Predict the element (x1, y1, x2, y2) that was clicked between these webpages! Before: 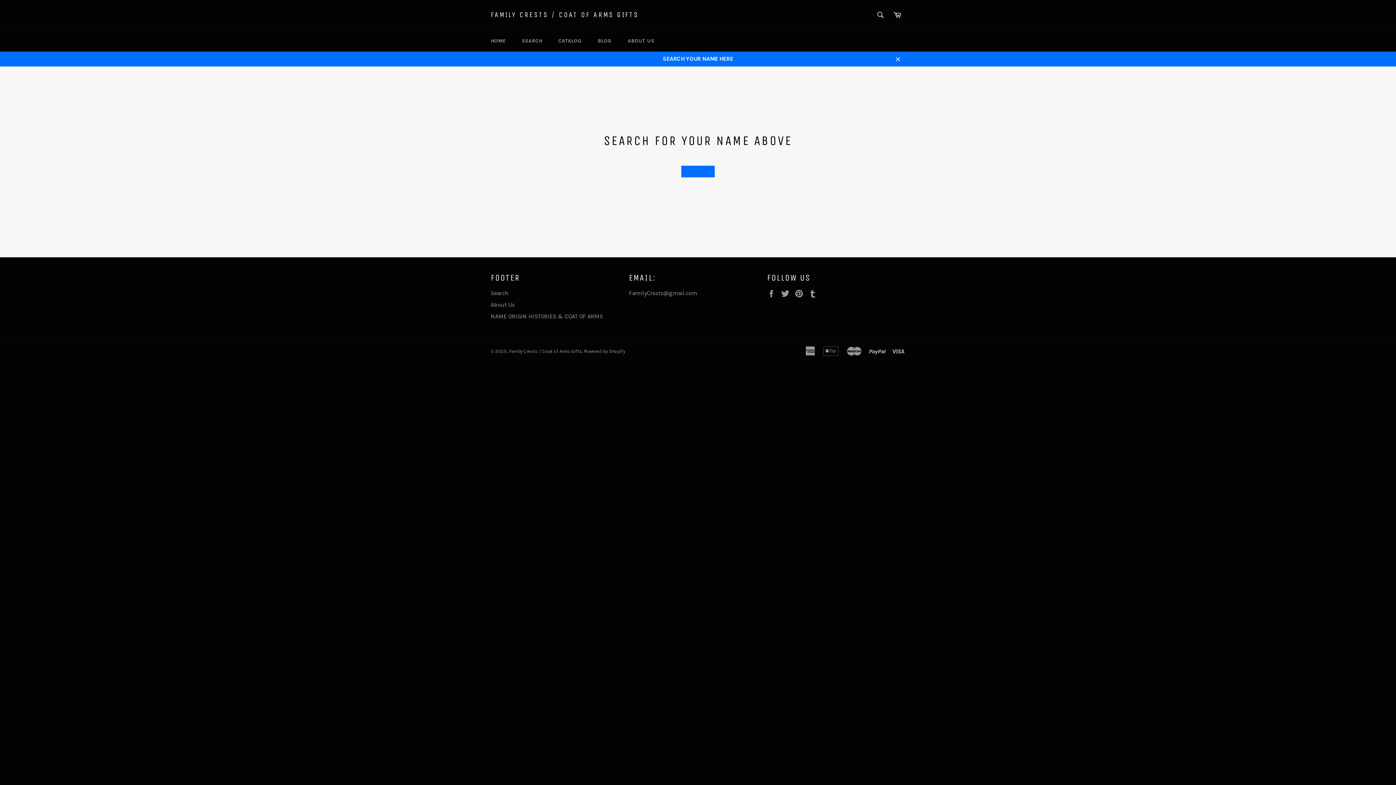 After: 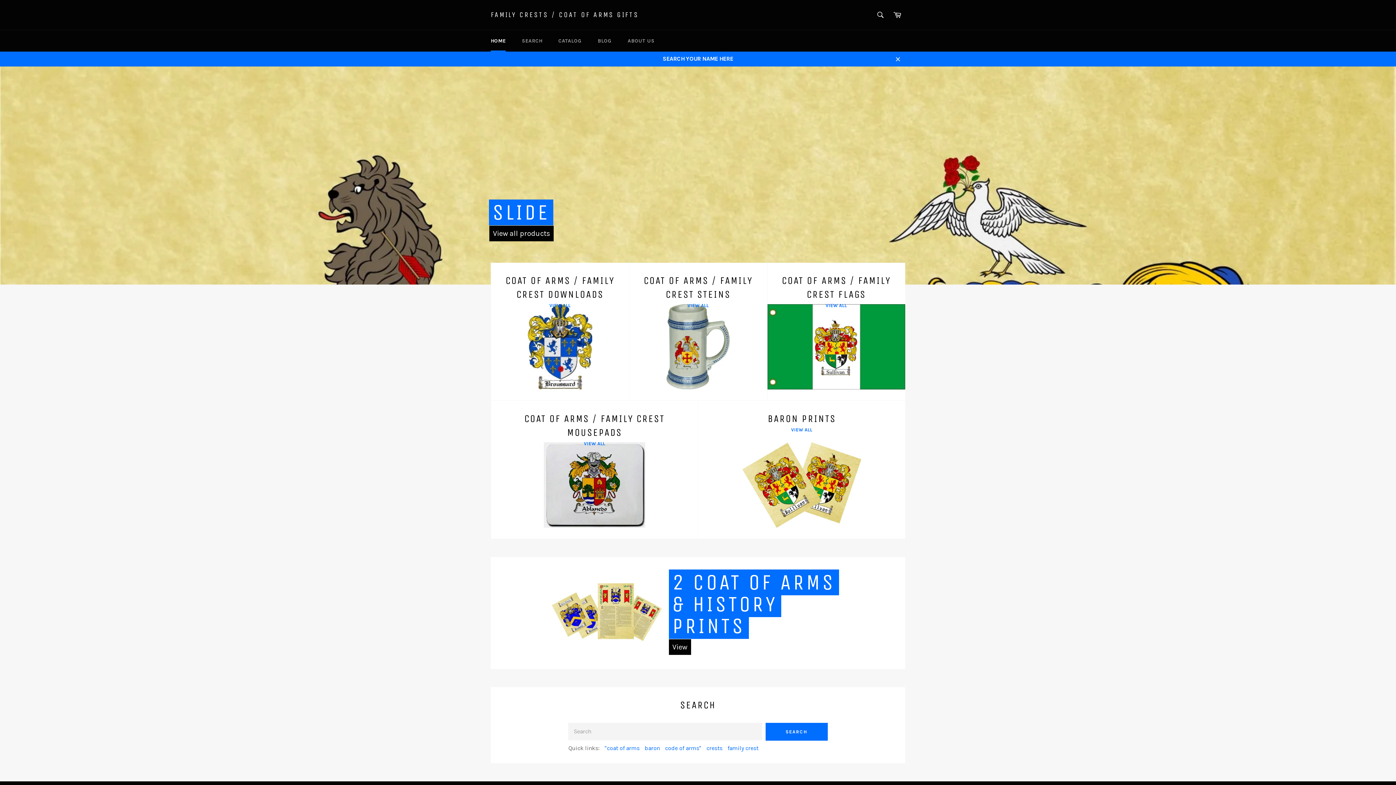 Action: label: HOME bbox: (483, 30, 513, 51)